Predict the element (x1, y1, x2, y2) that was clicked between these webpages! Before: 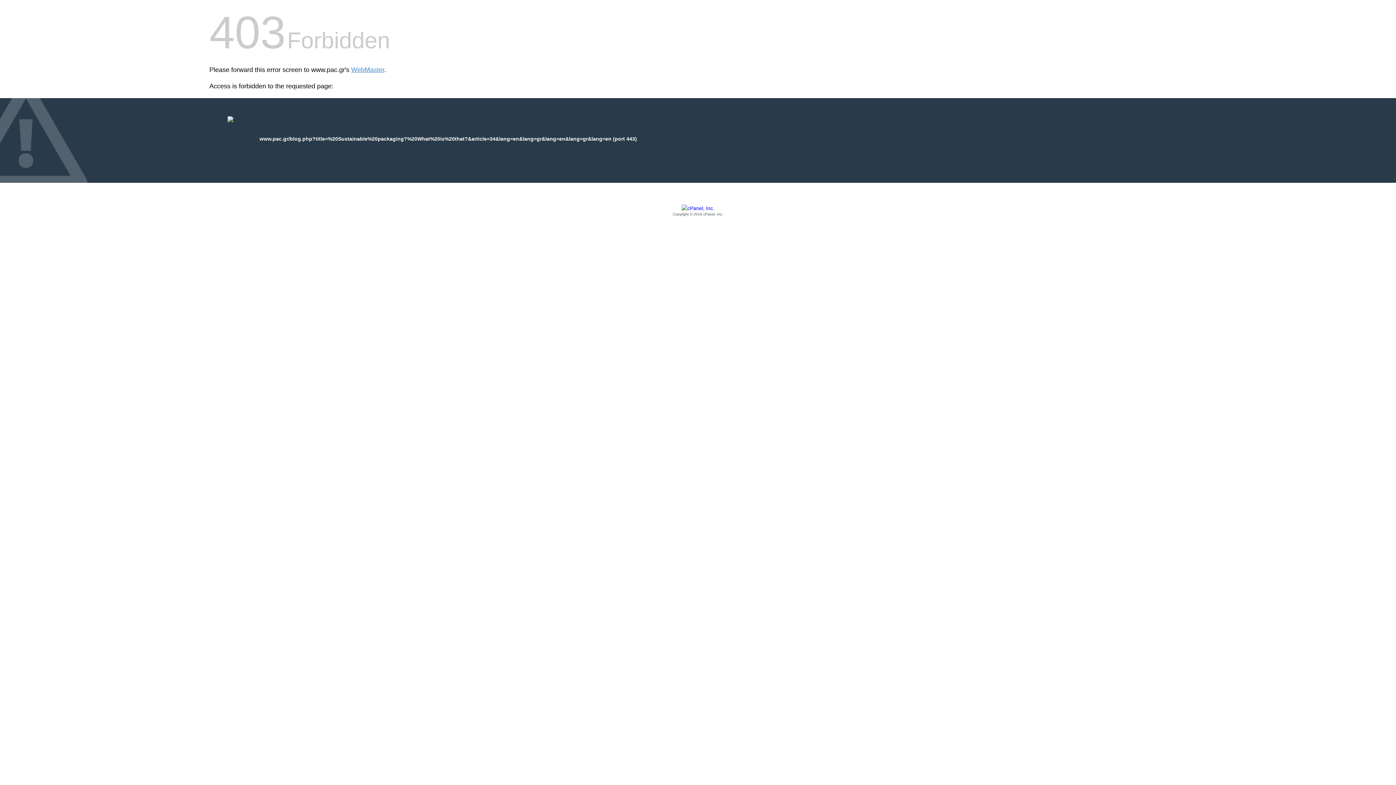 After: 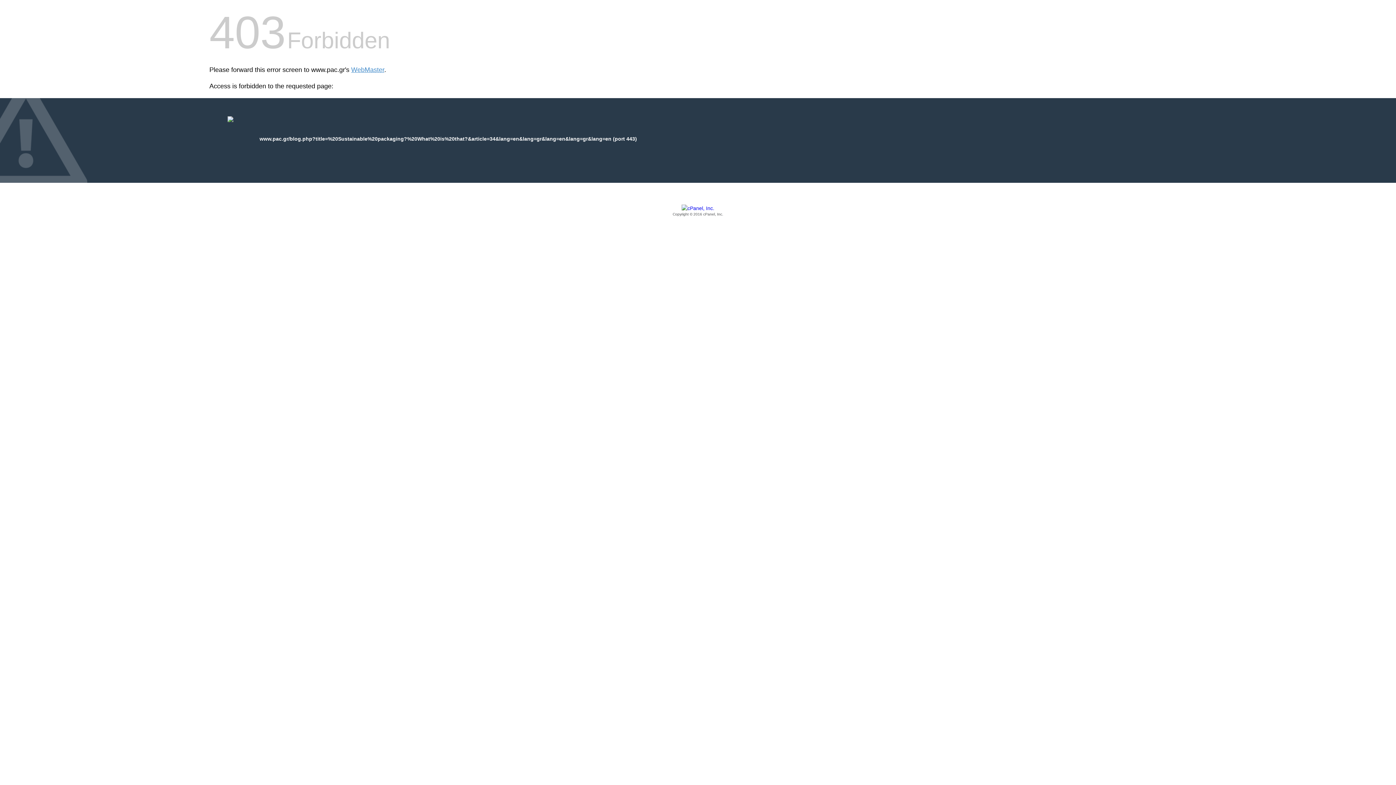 Action: label: Copyright © 2016 cPanel, Inc. bbox: (209, 205, 1186, 217)